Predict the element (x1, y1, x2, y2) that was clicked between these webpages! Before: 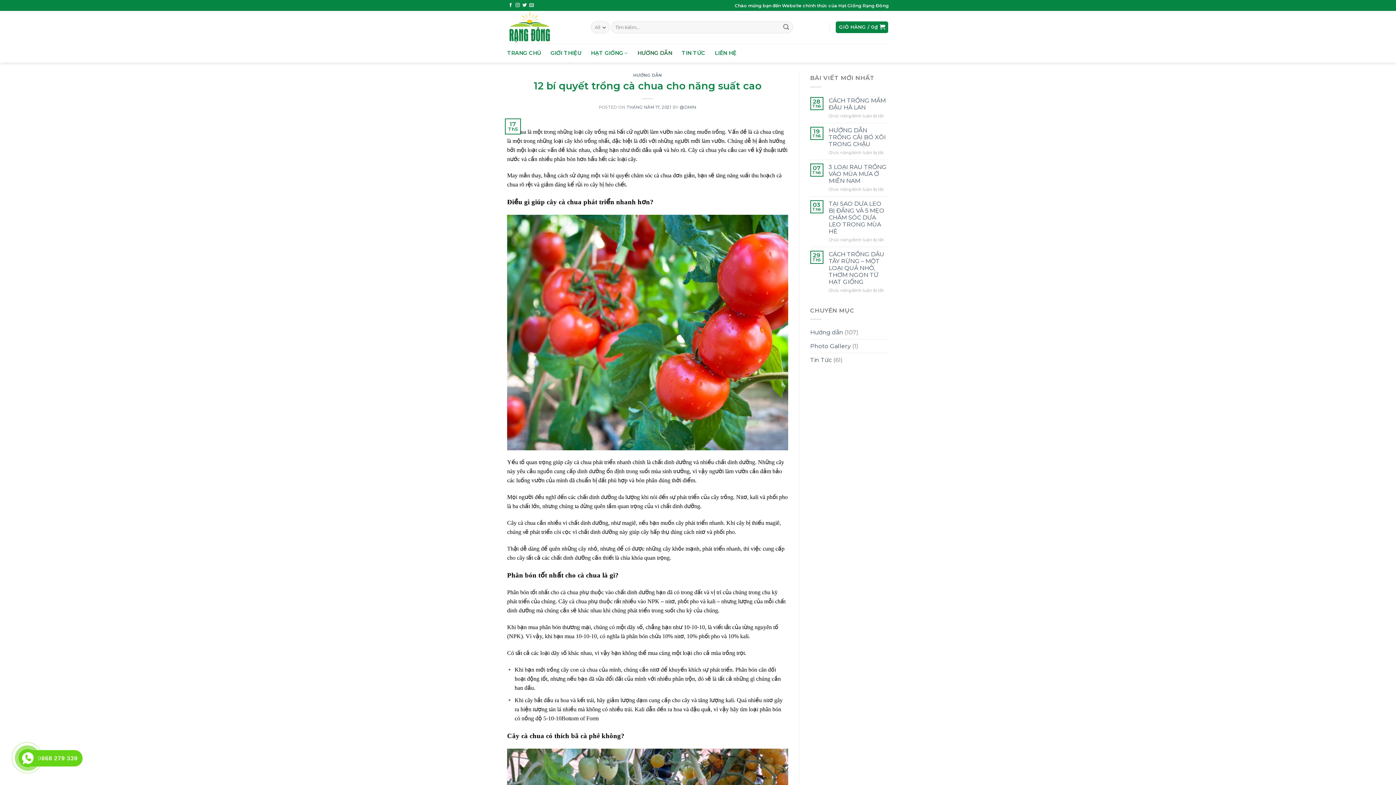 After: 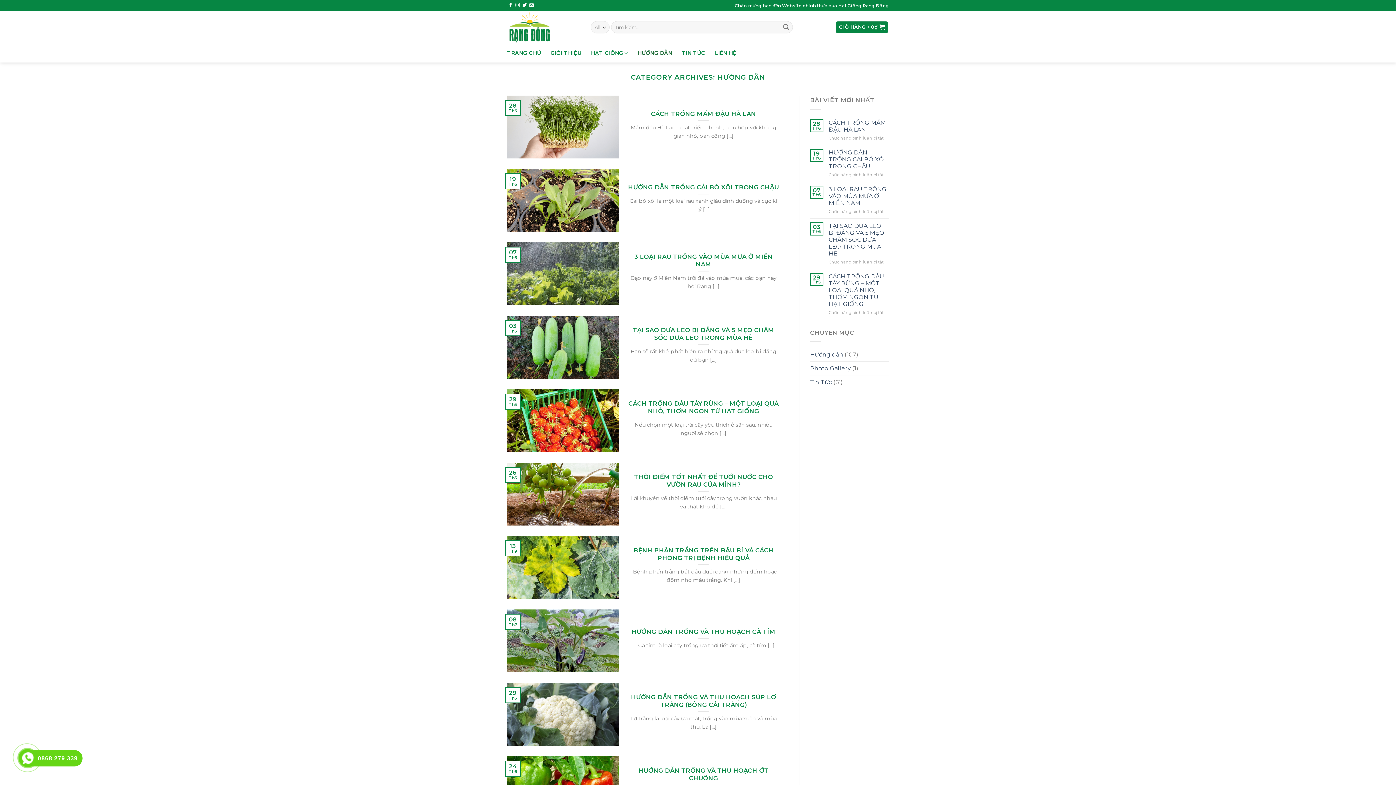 Action: bbox: (810, 325, 843, 339) label: Hướng dẫn